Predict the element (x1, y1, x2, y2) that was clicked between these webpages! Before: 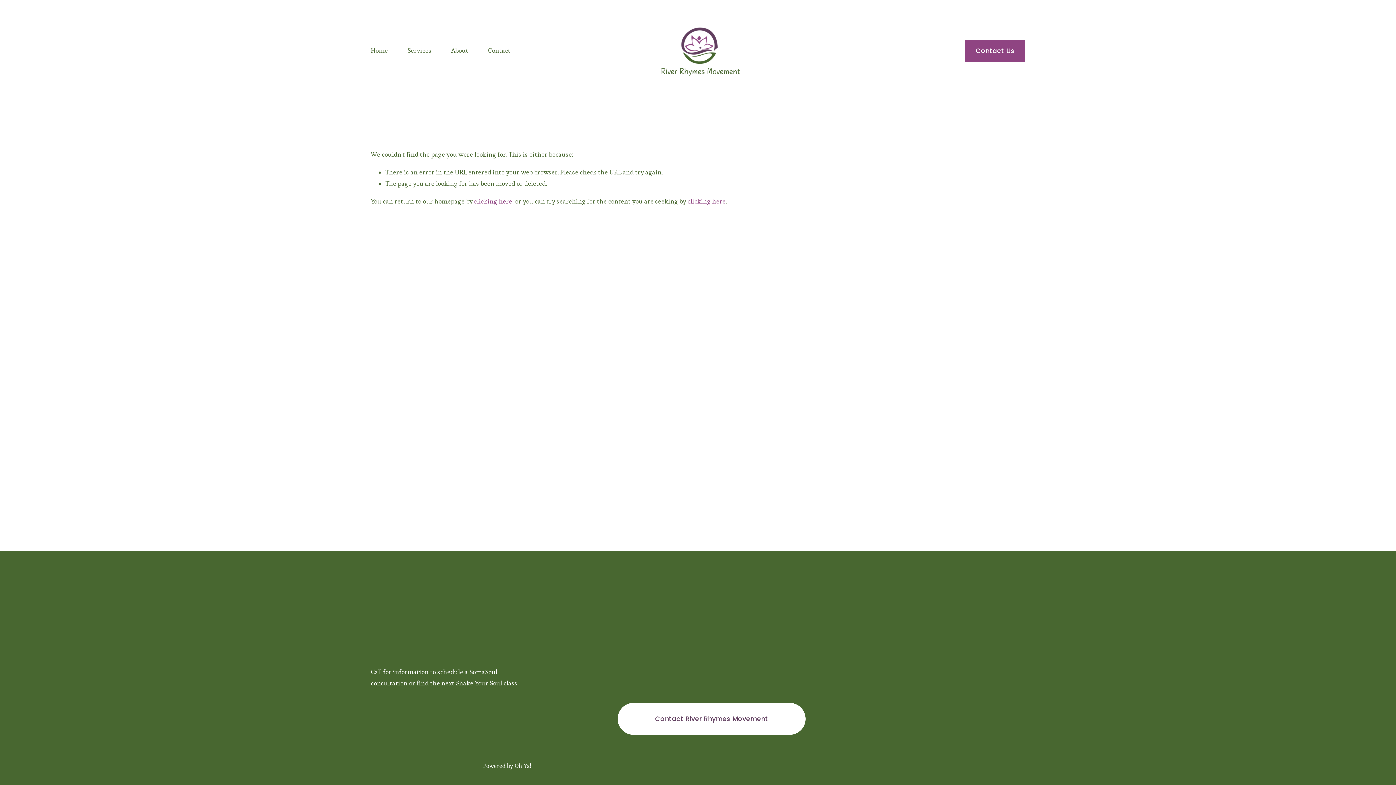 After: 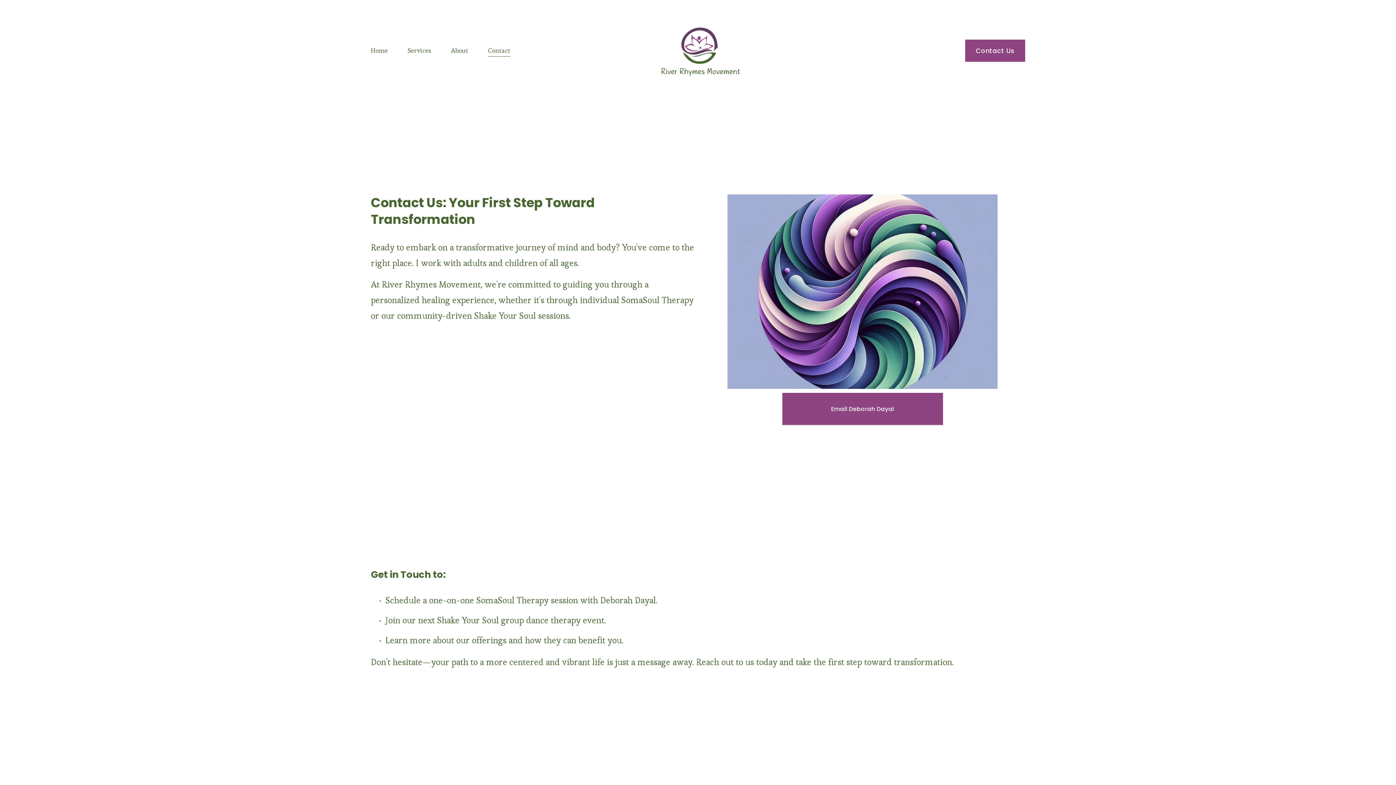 Action: bbox: (965, 39, 1025, 61) label: Contact Us